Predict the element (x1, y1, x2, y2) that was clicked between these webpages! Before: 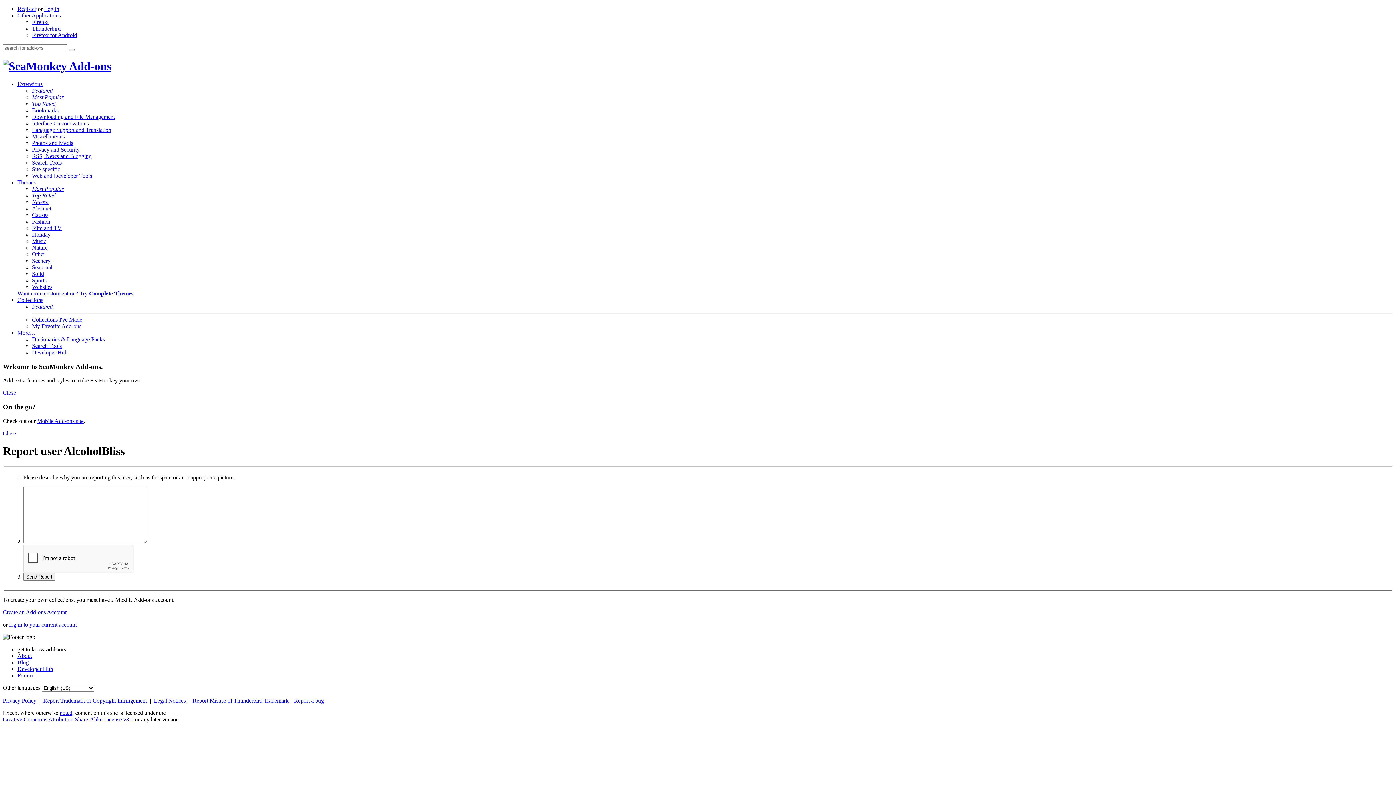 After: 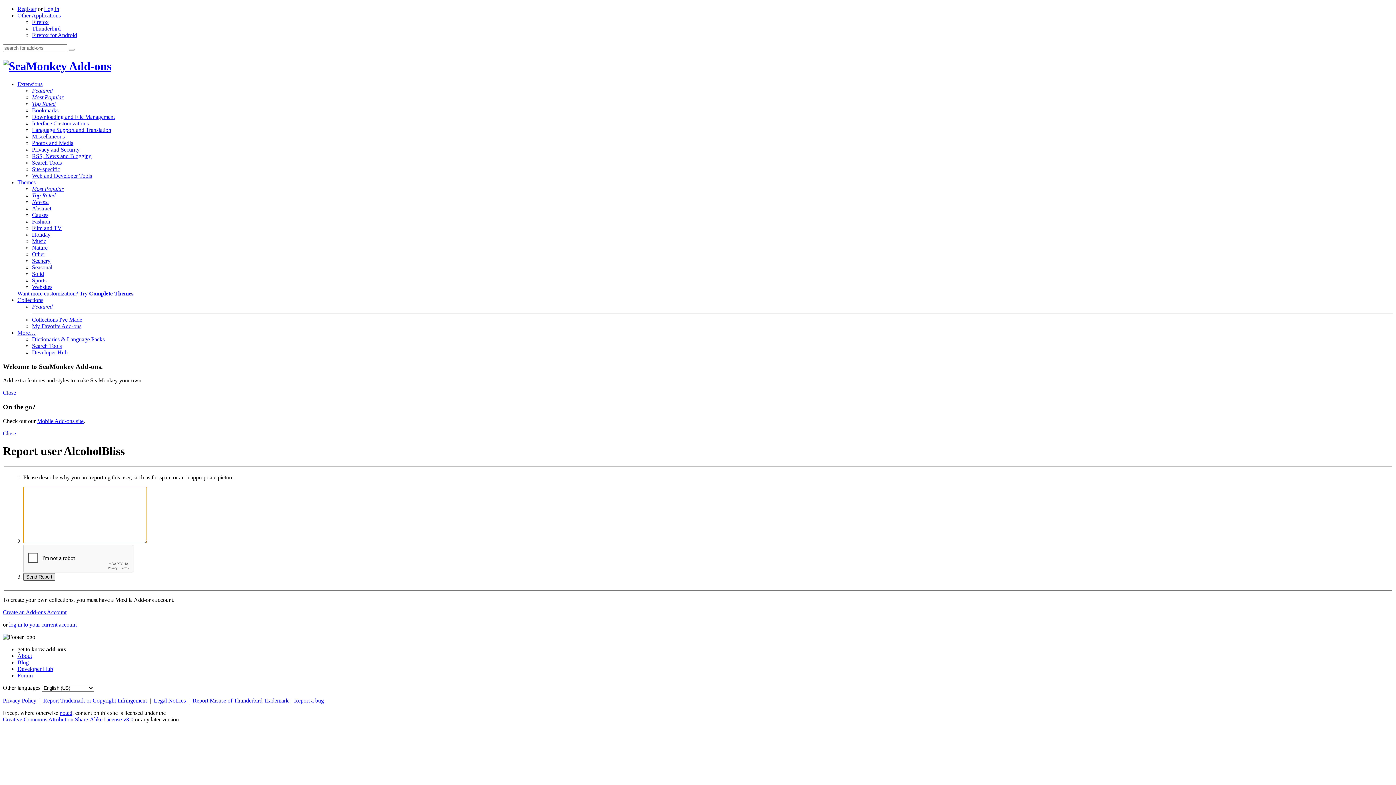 Action: bbox: (23, 573, 55, 581) label: Send Report